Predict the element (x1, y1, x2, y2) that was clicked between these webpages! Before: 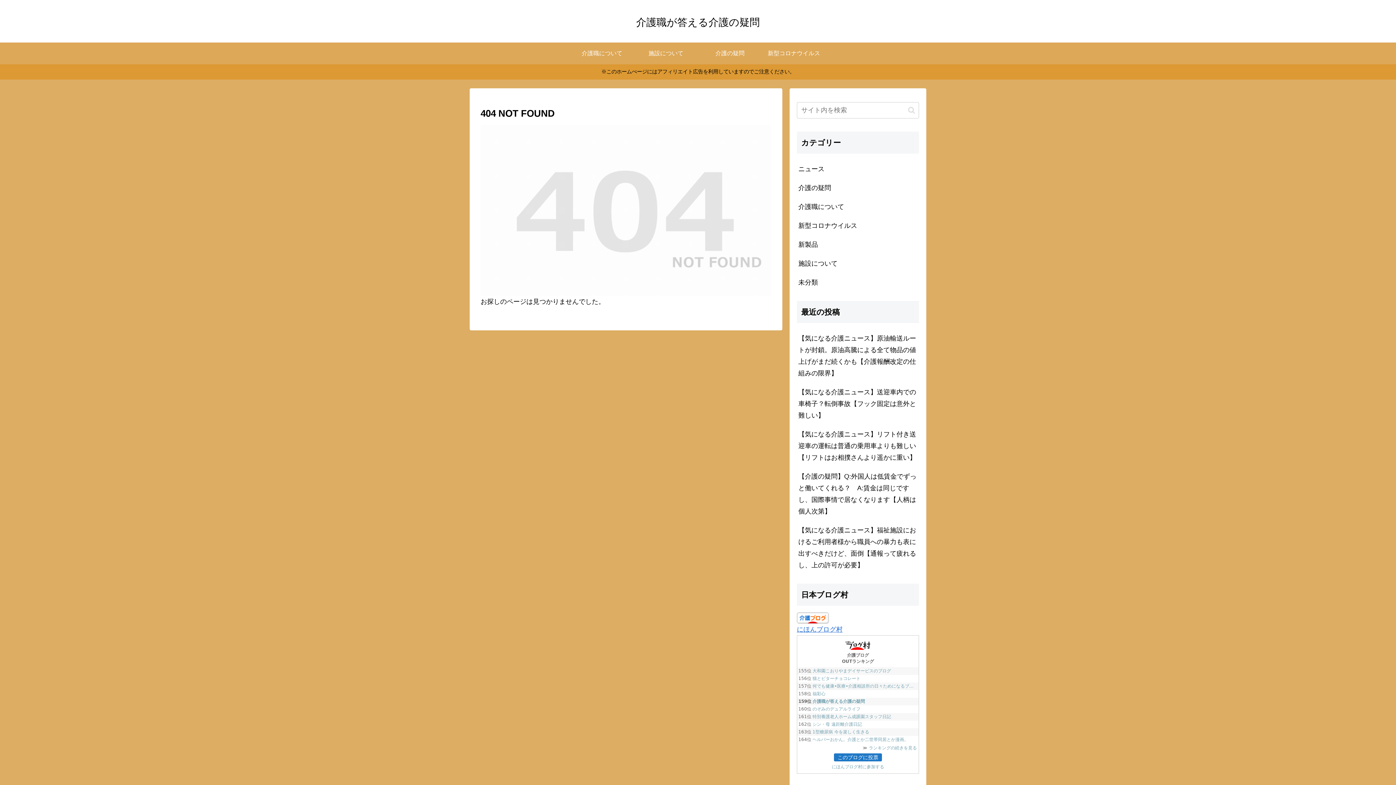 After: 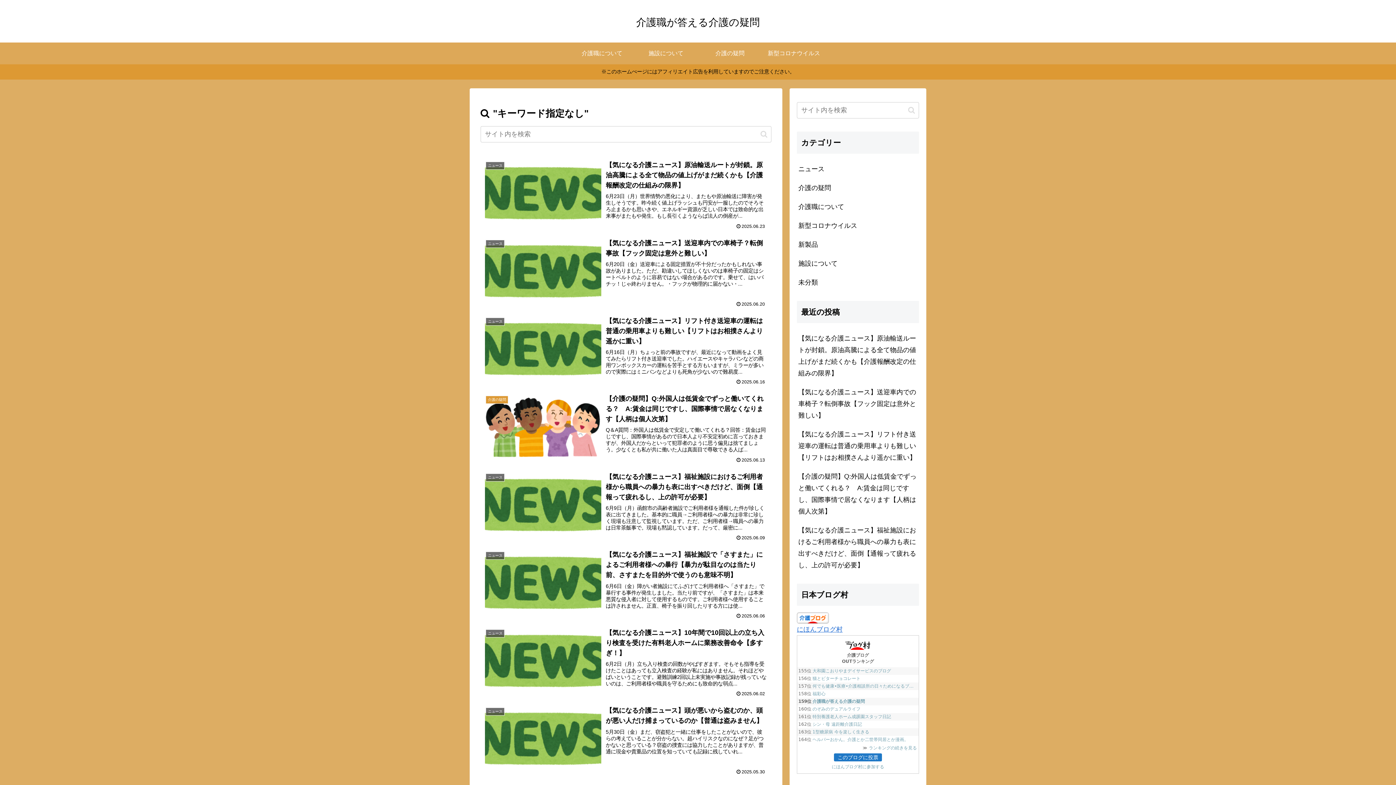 Action: label: button bbox: (905, 106, 918, 114)